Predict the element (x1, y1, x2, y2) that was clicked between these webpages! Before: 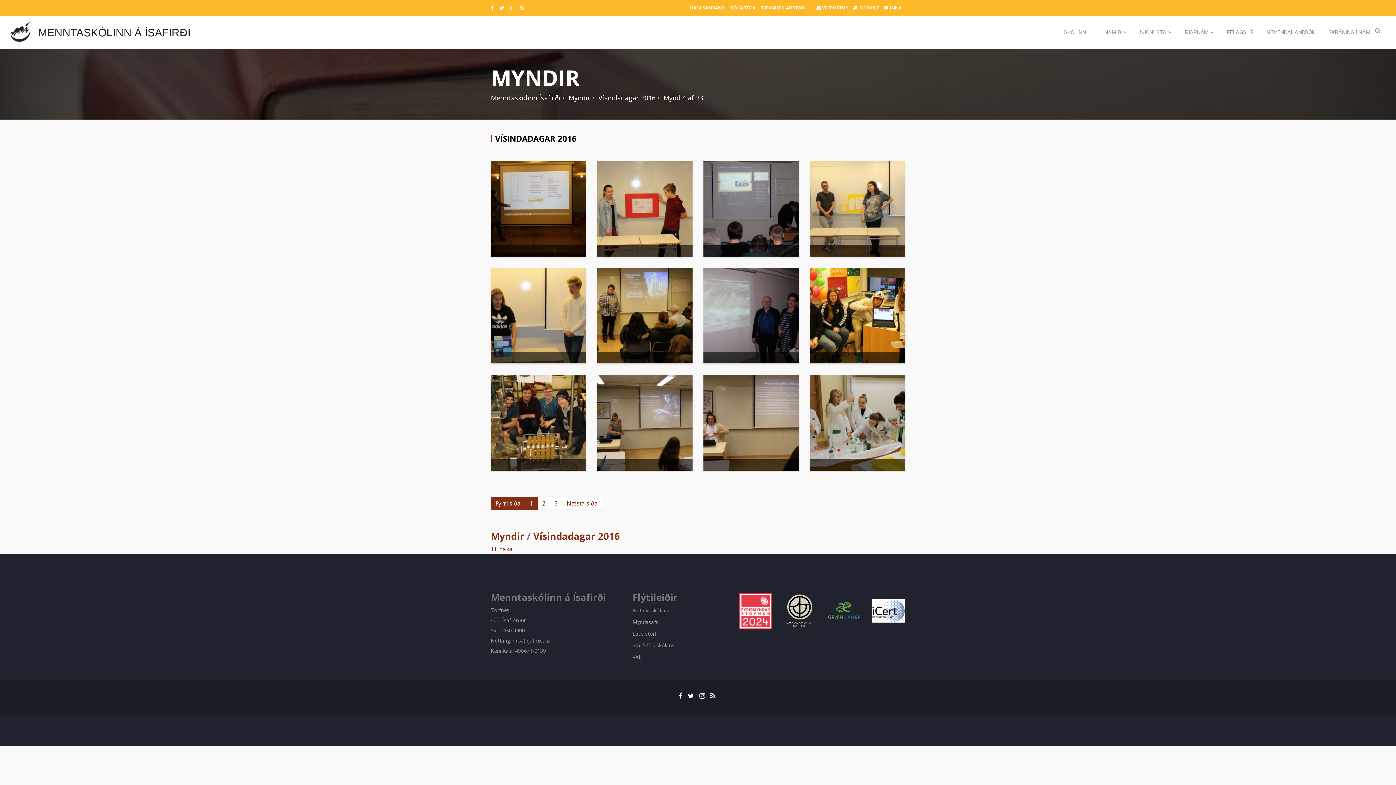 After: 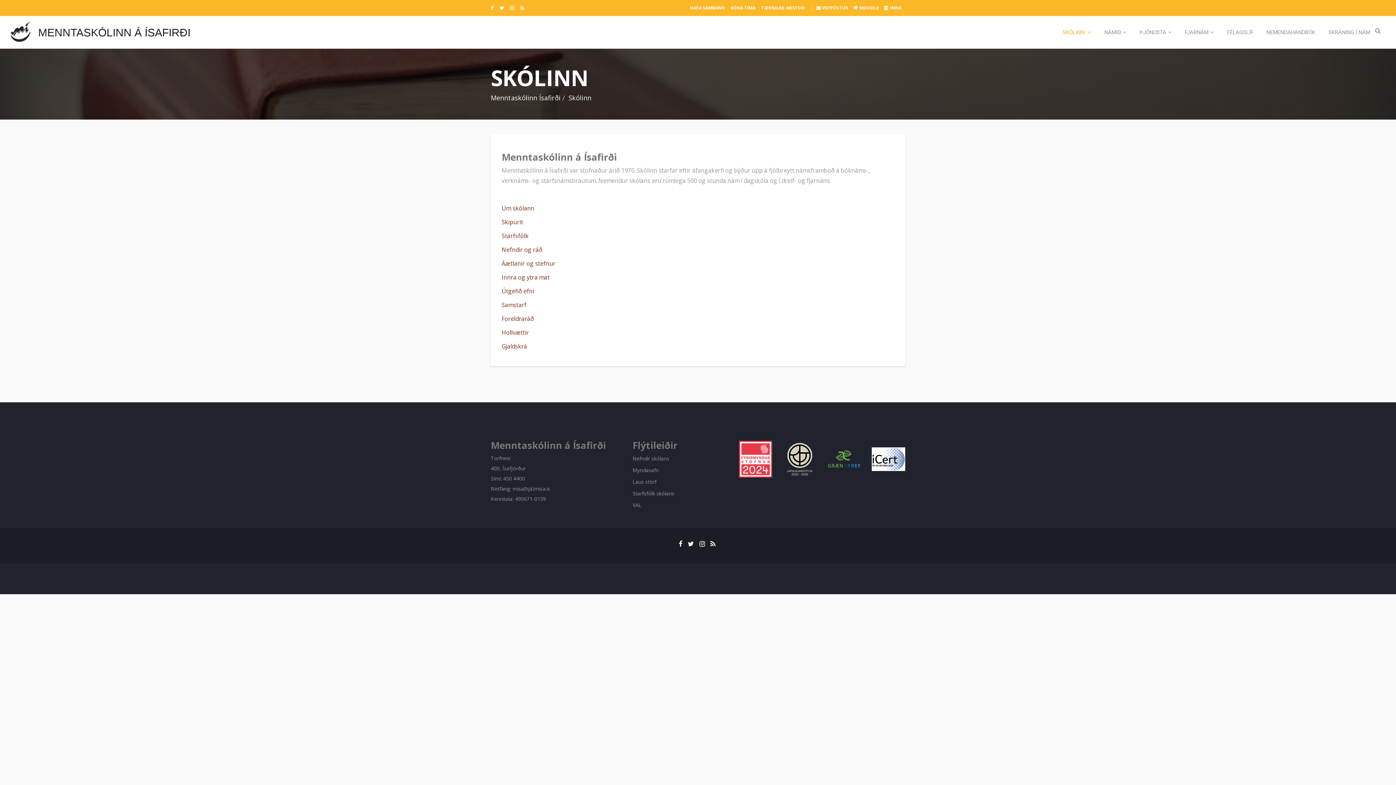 Action: bbox: (632, 605, 669, 616) label: Nefndir skólans